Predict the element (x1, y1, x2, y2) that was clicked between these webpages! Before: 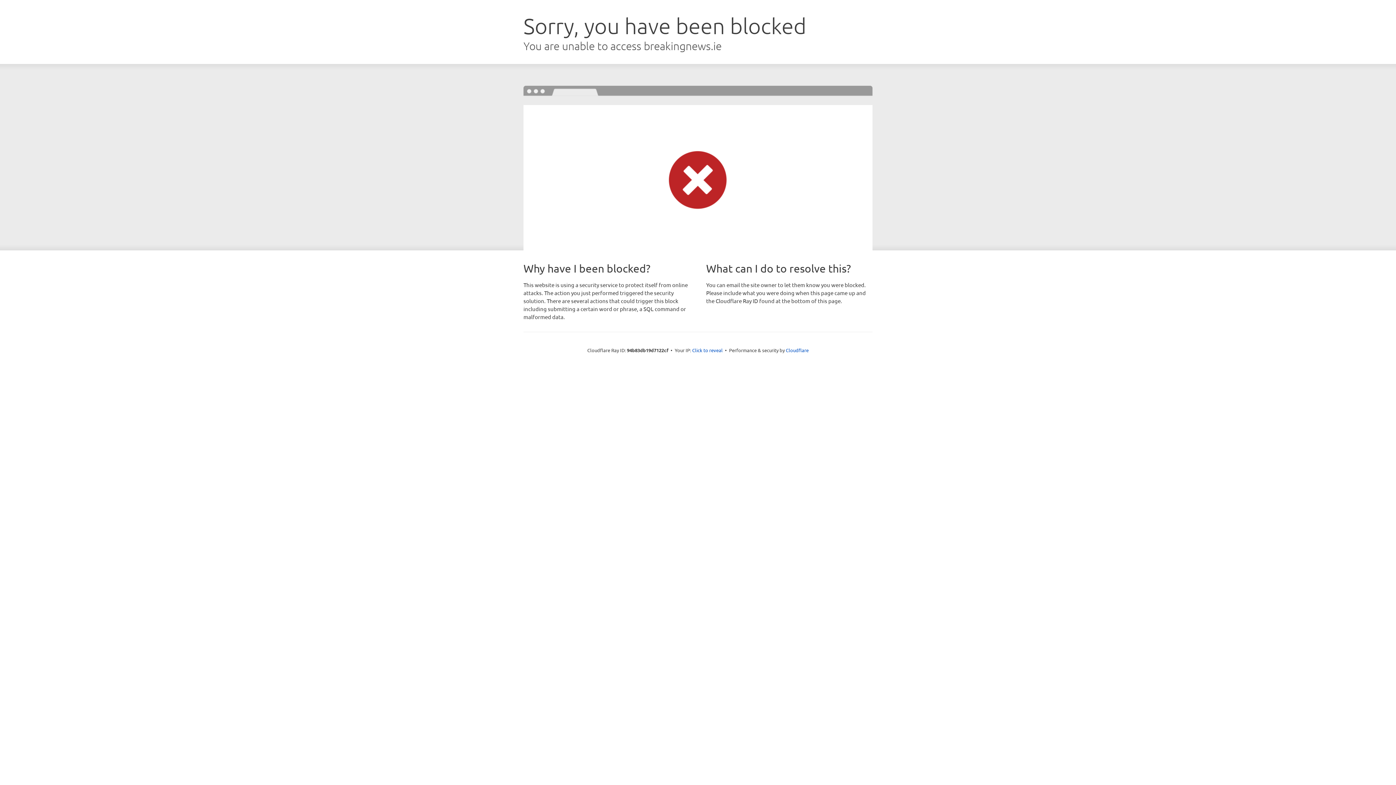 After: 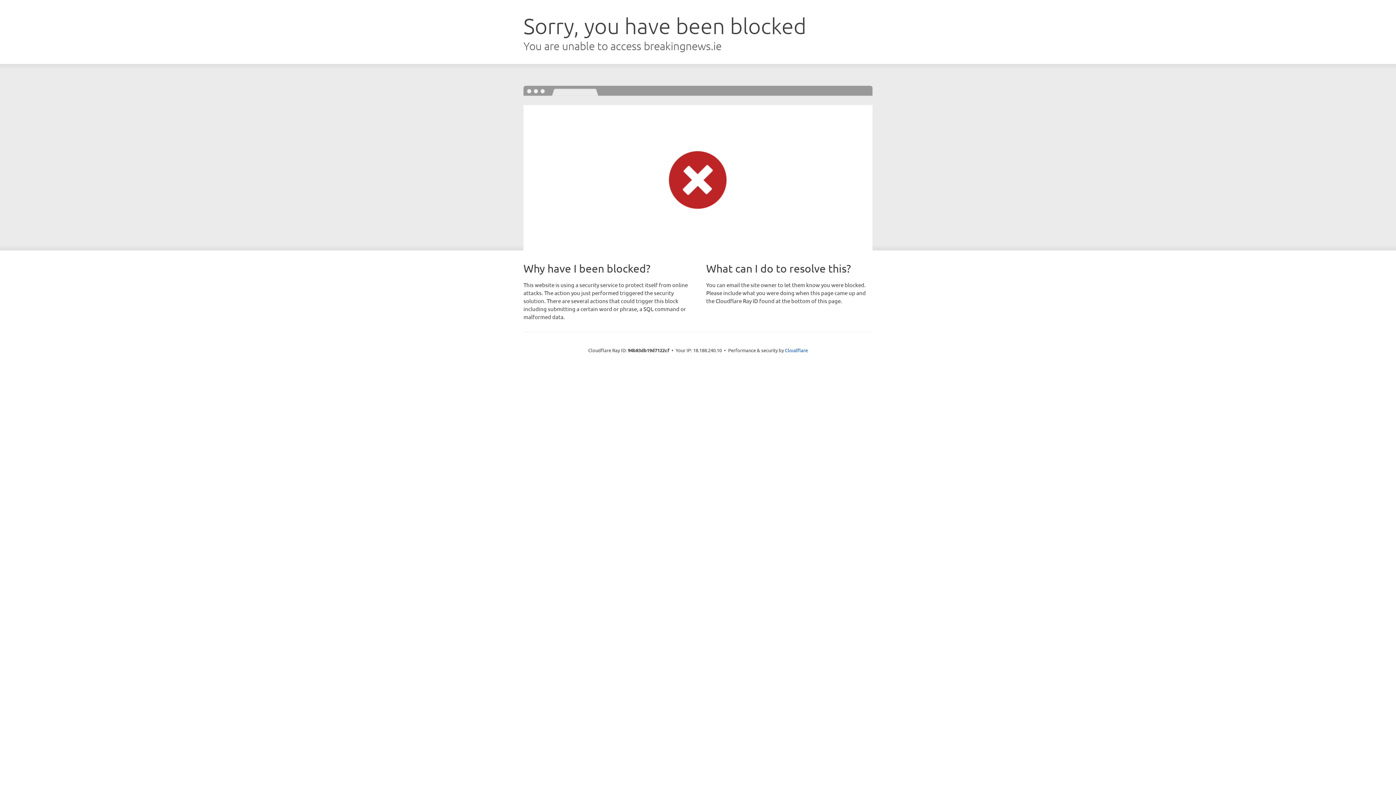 Action: bbox: (692, 346, 722, 353) label: Click to reveal